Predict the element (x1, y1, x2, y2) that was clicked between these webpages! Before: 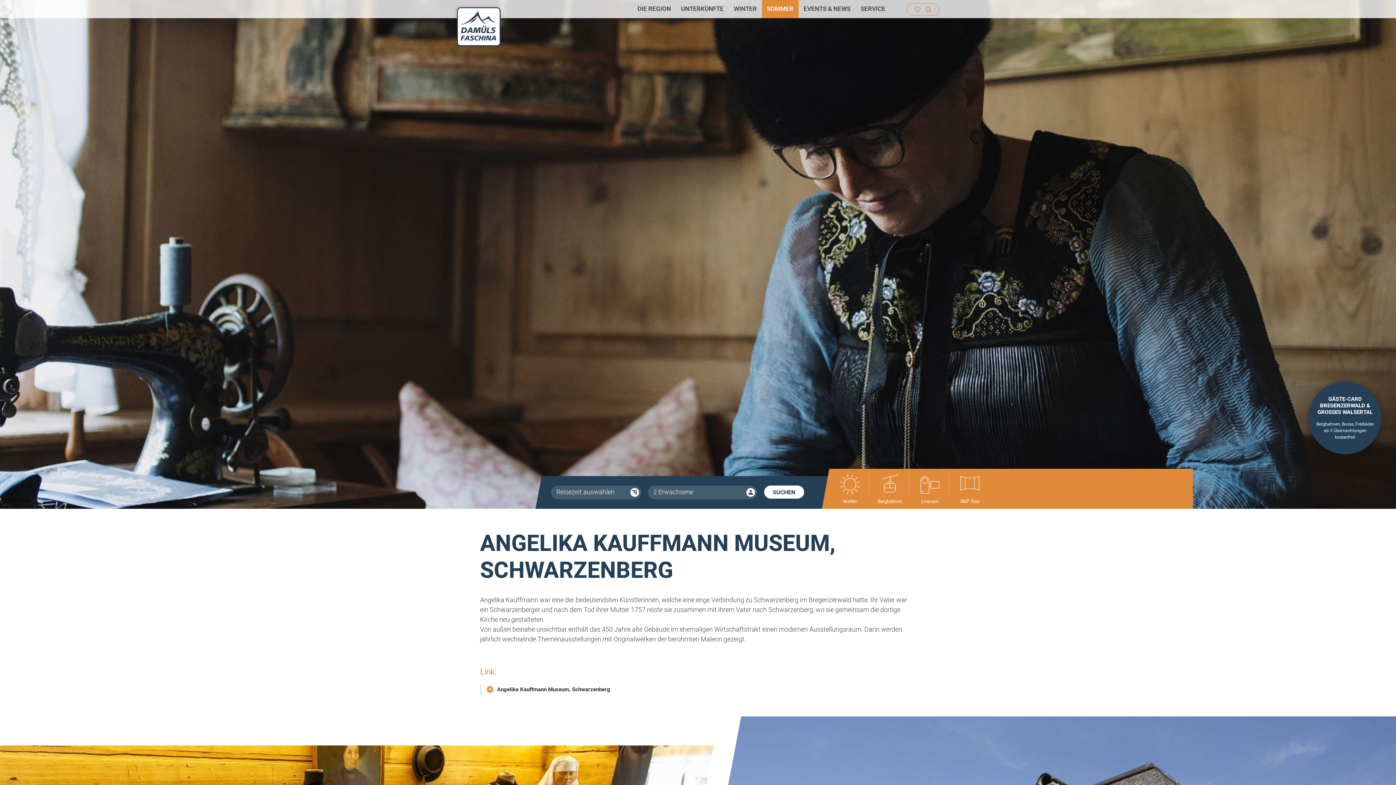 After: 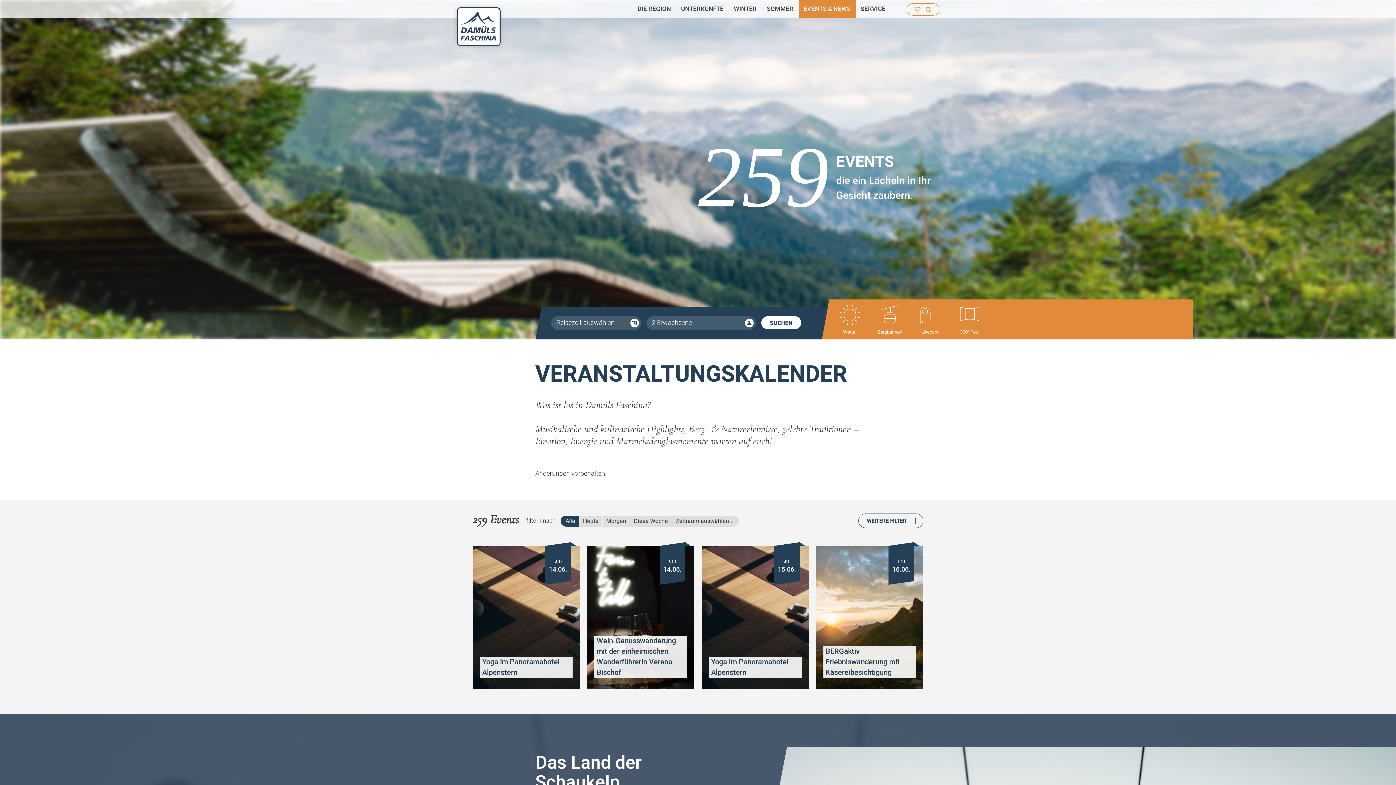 Action: bbox: (798, 0, 855, 18) label: EVENTS & NEWS